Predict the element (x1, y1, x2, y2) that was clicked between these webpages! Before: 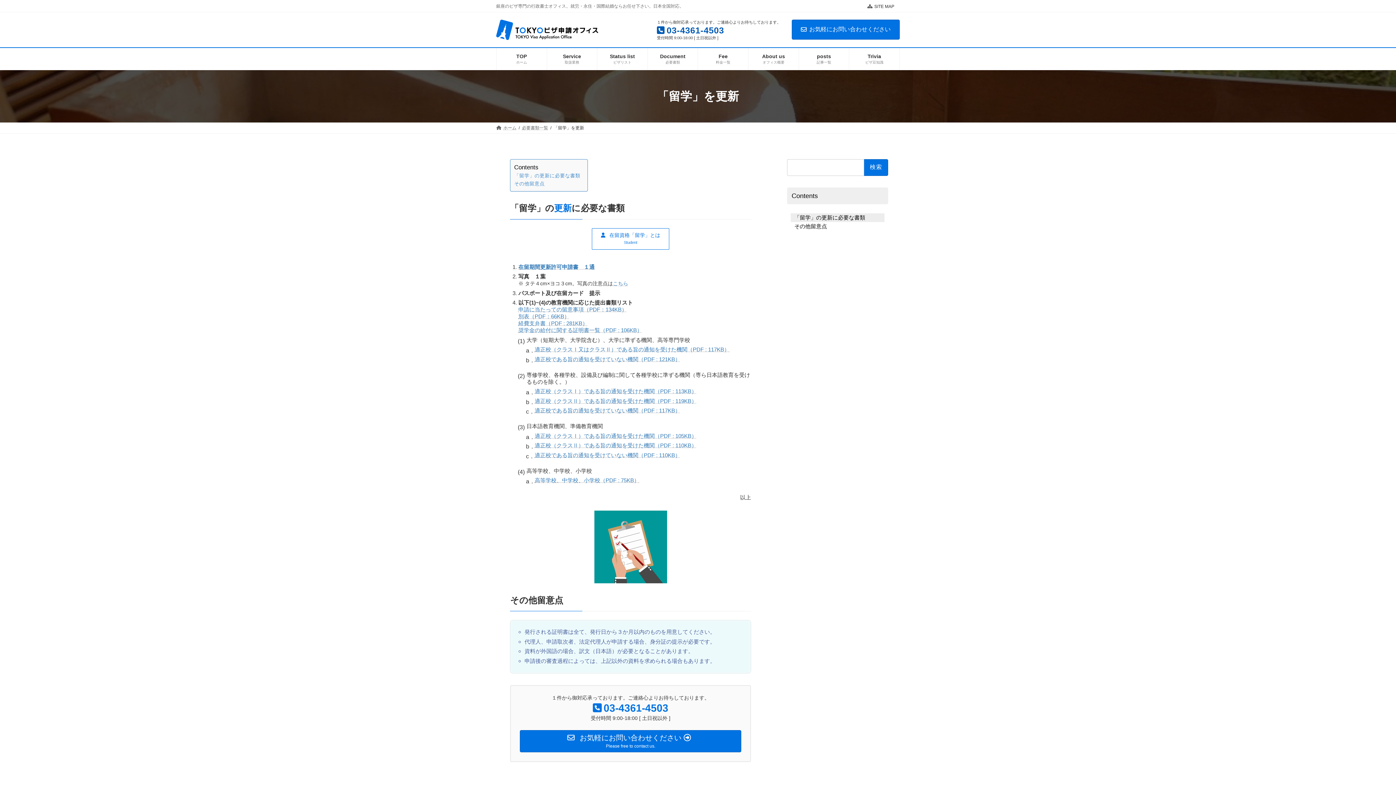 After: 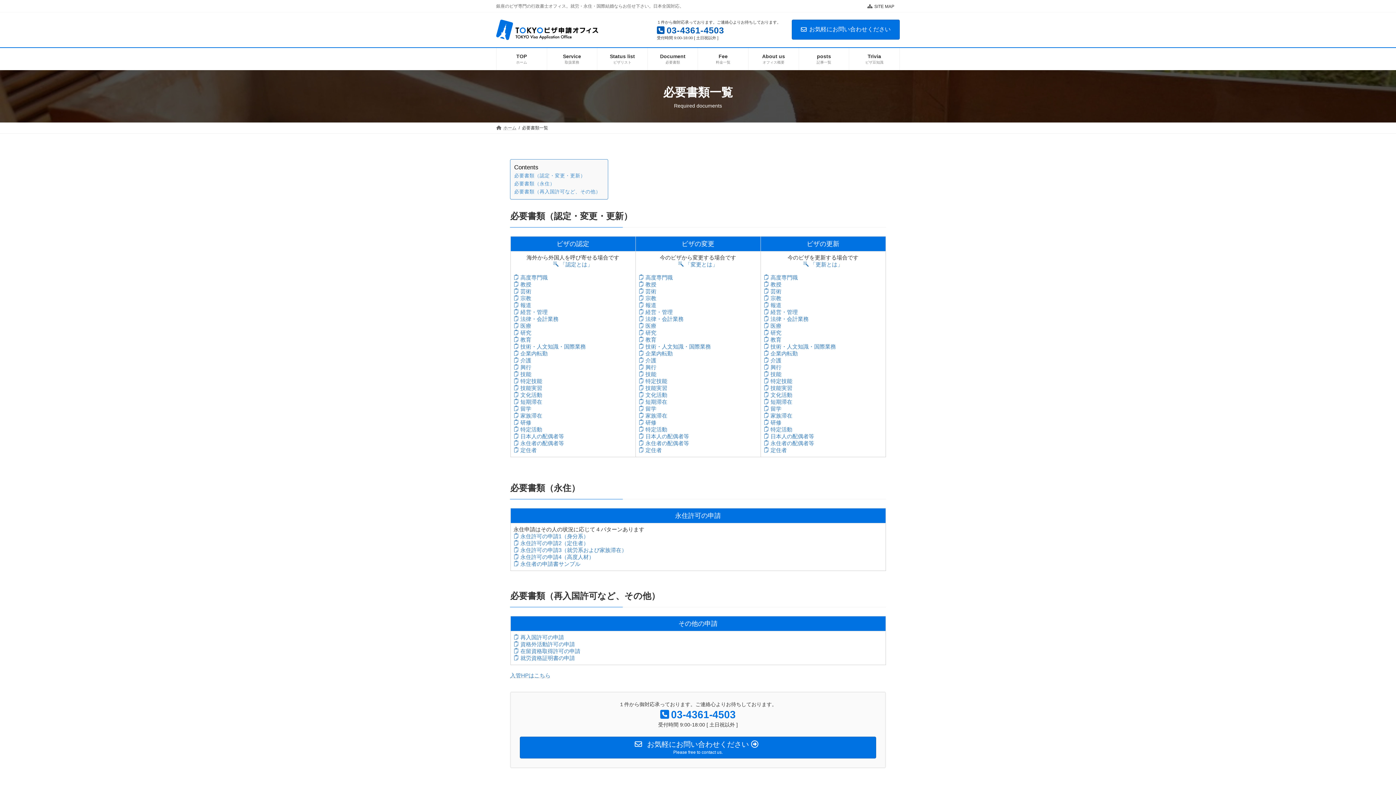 Action: bbox: (647, 47, 697, 70) label: Document
必要書類